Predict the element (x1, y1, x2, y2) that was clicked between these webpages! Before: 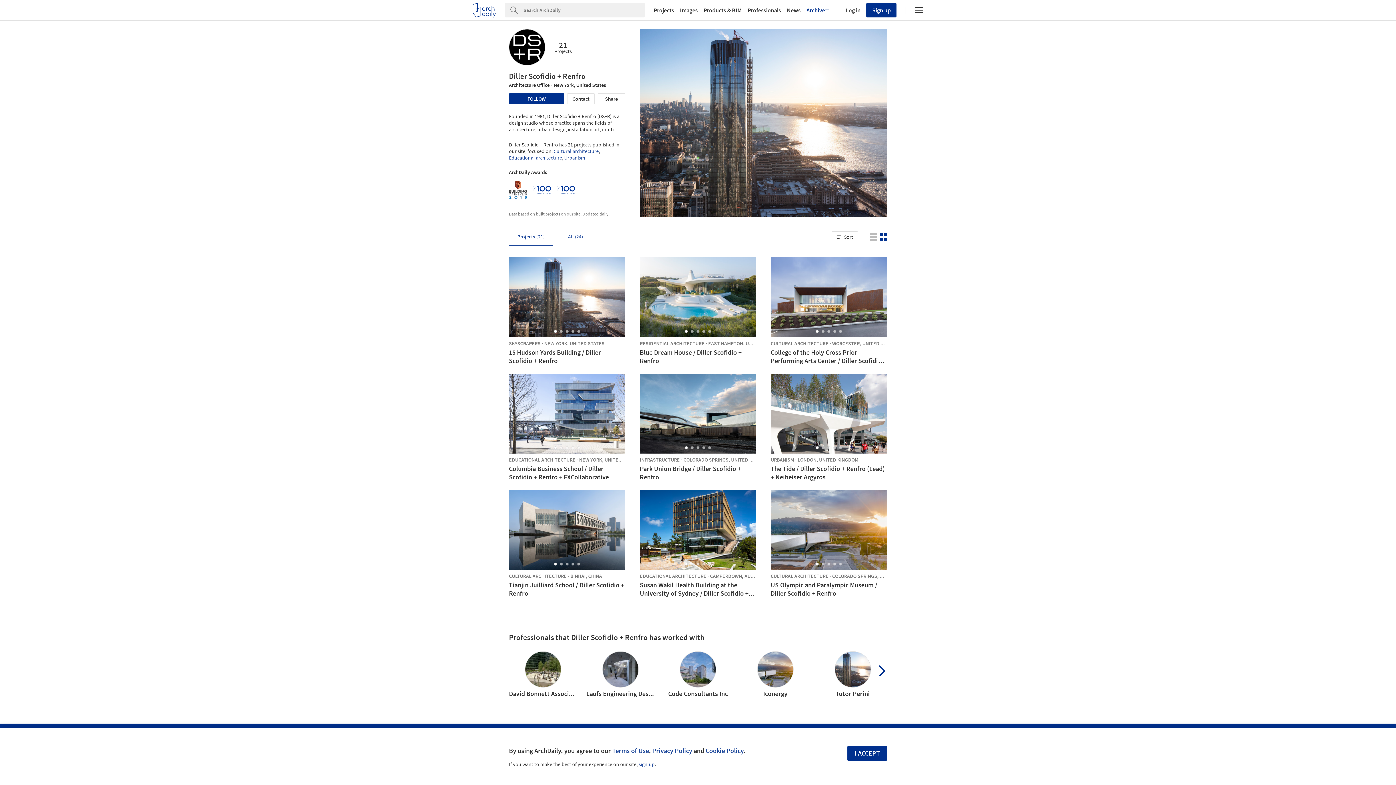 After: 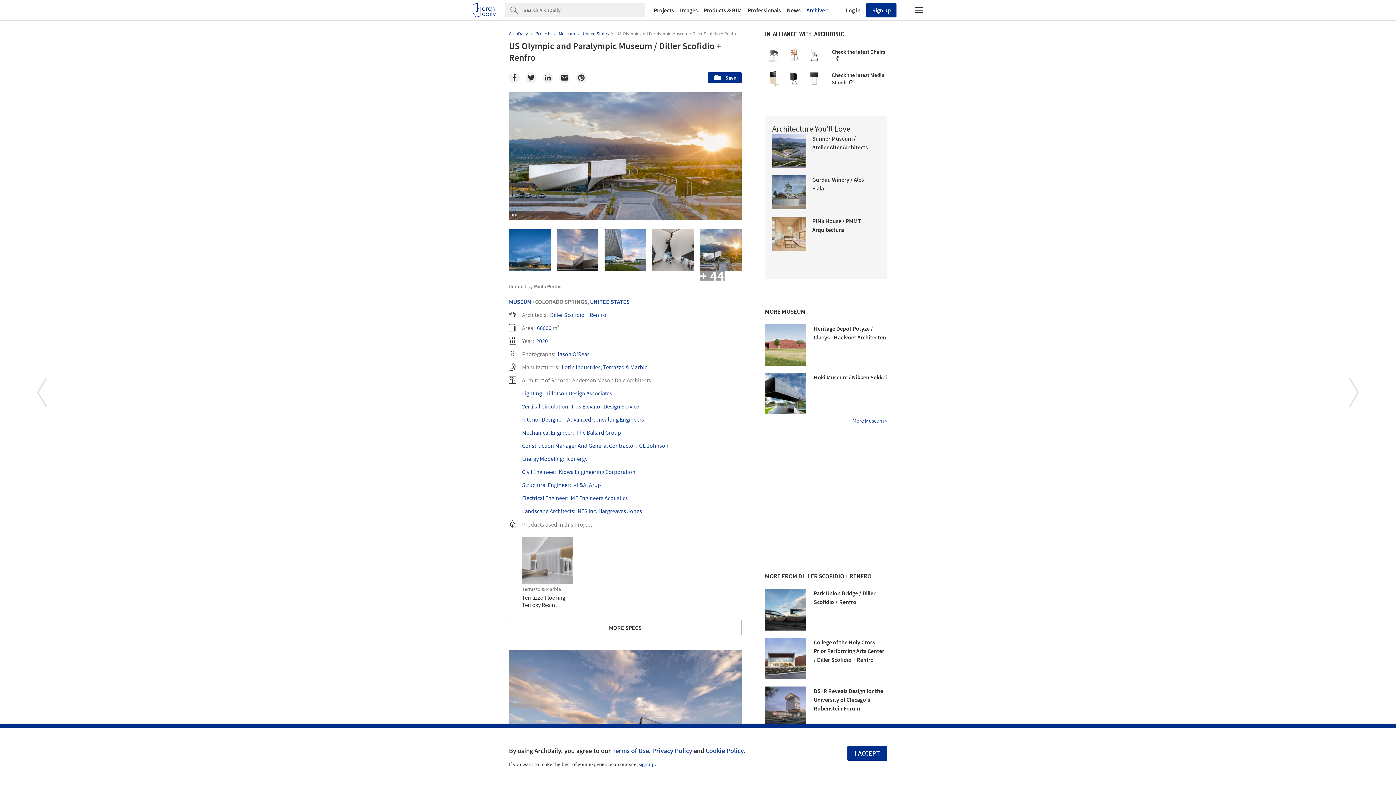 Action: bbox: (770, 490, 887, 597) label: CULTURAL ARCHITECTURE · COLORADO SPRINGS, UNITED STATES
US Olympic and Paralympic Museum / Diller Scofidio + Renfro